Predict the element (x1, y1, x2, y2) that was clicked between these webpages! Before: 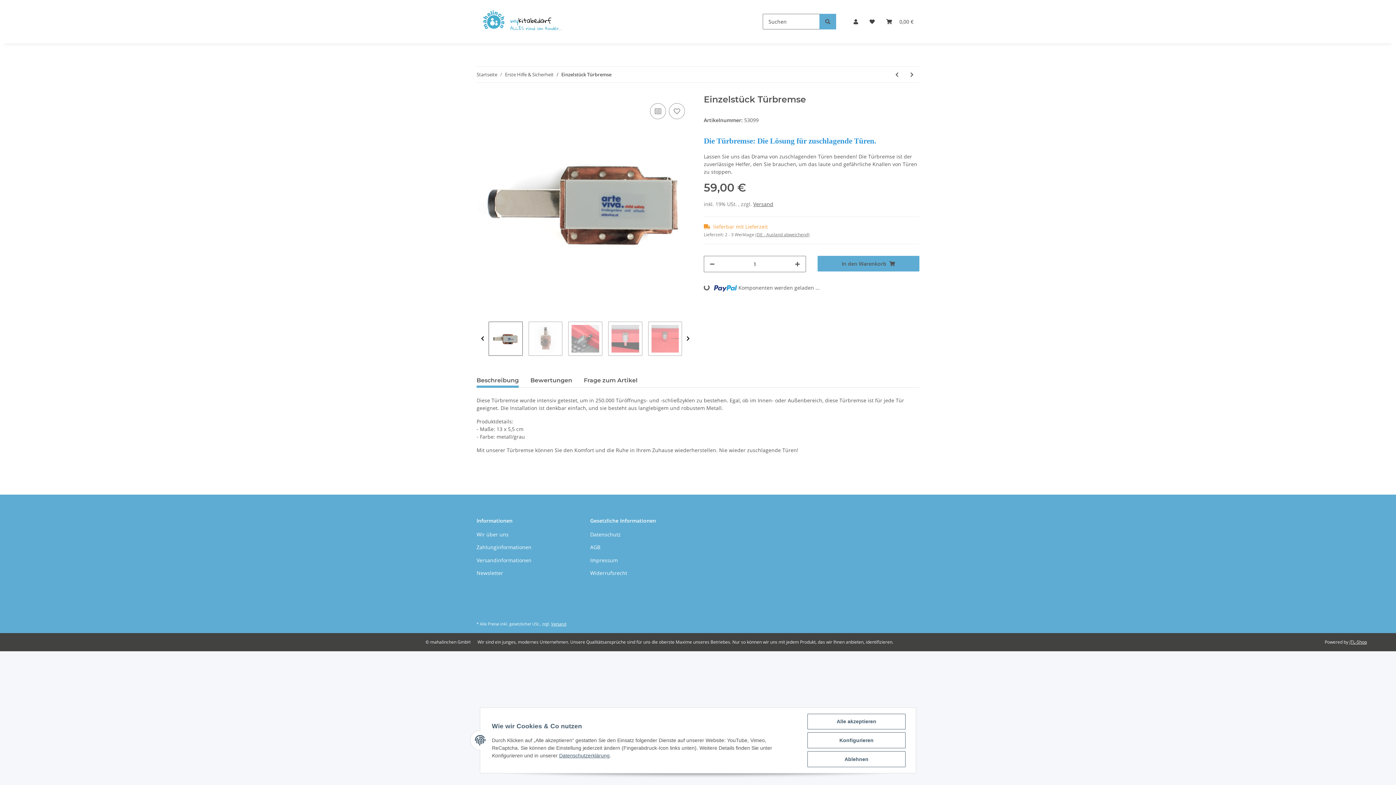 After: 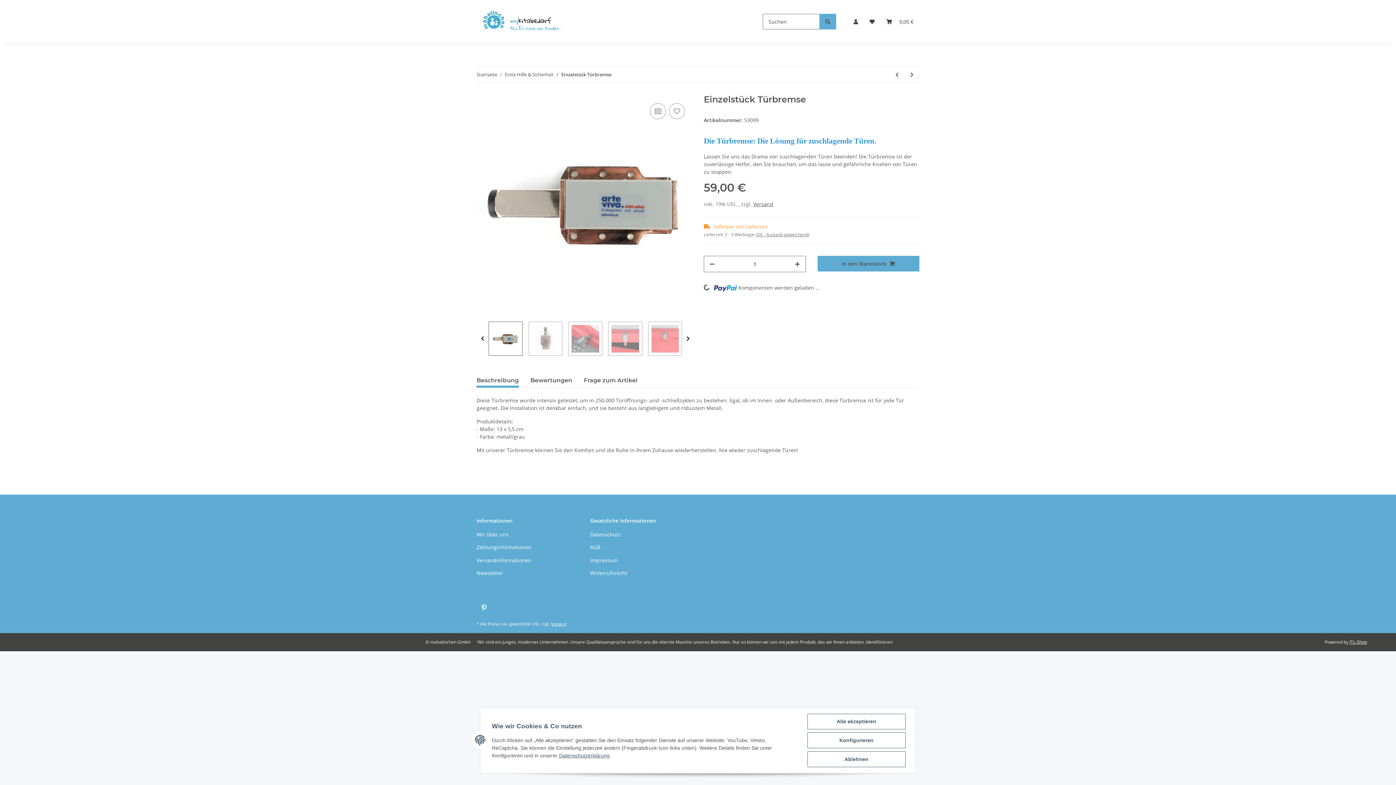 Action: bbox: (476, 601, 491, 614) label: Besuchen Sie uns auch auf Pinterest